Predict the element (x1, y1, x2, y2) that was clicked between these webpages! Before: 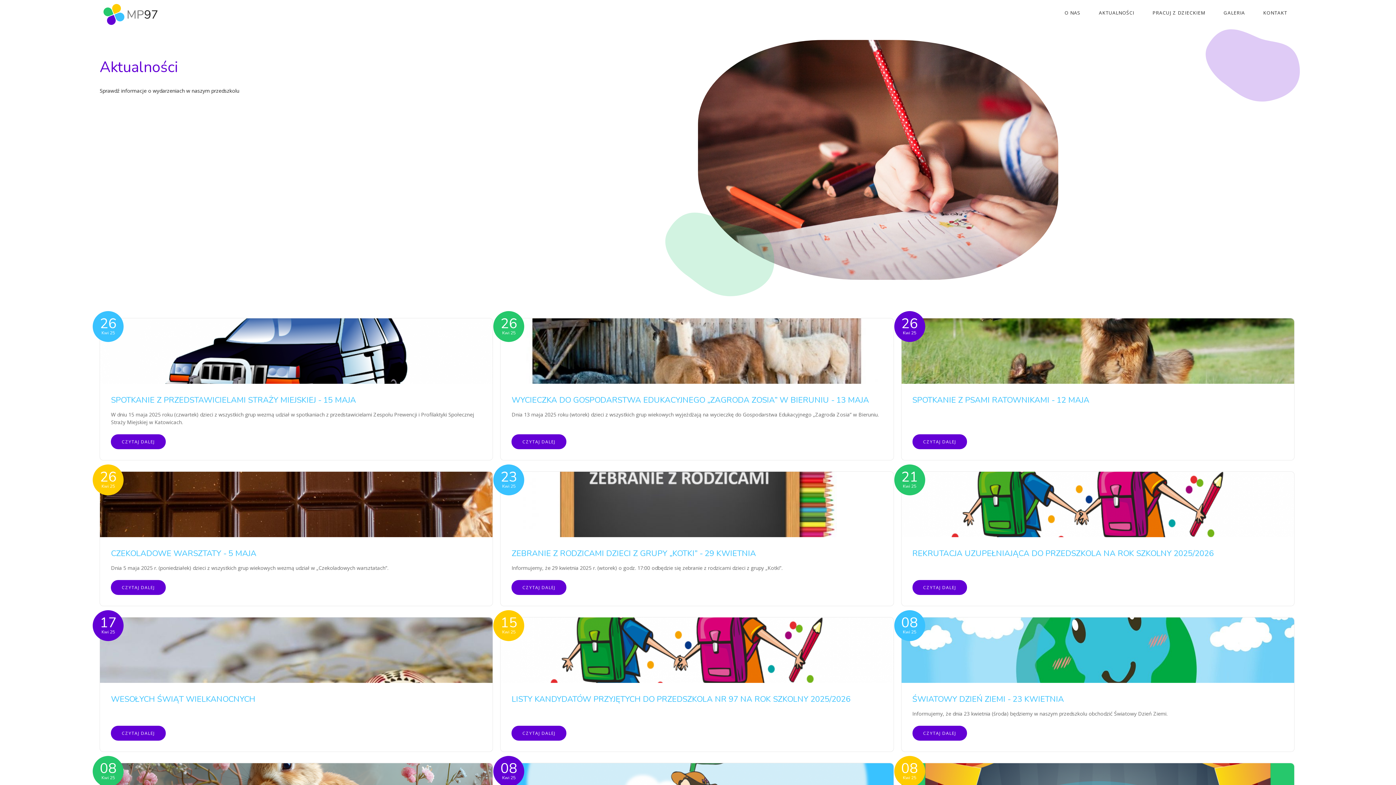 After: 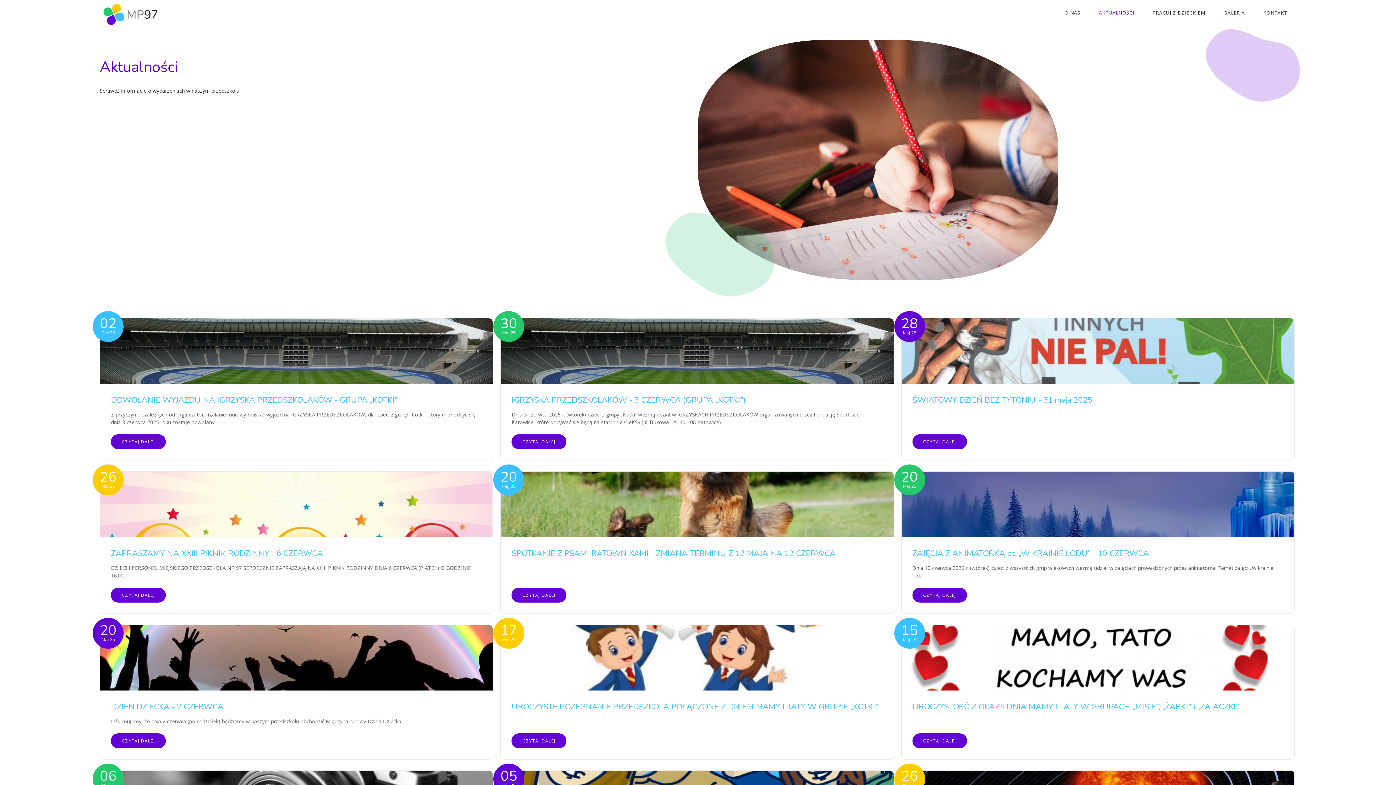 Action: label: AKTUALNOŚCI bbox: (1093, 7, 1140, 18)